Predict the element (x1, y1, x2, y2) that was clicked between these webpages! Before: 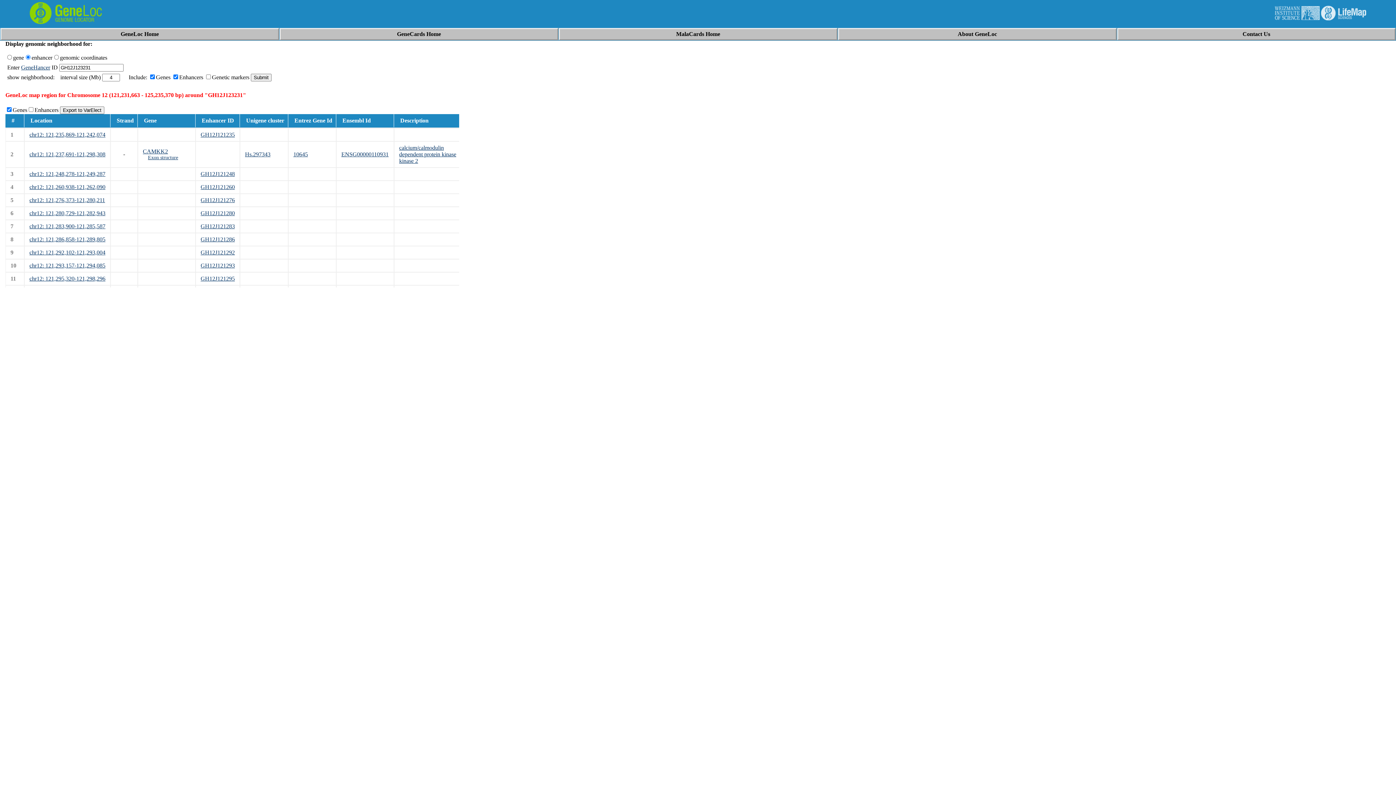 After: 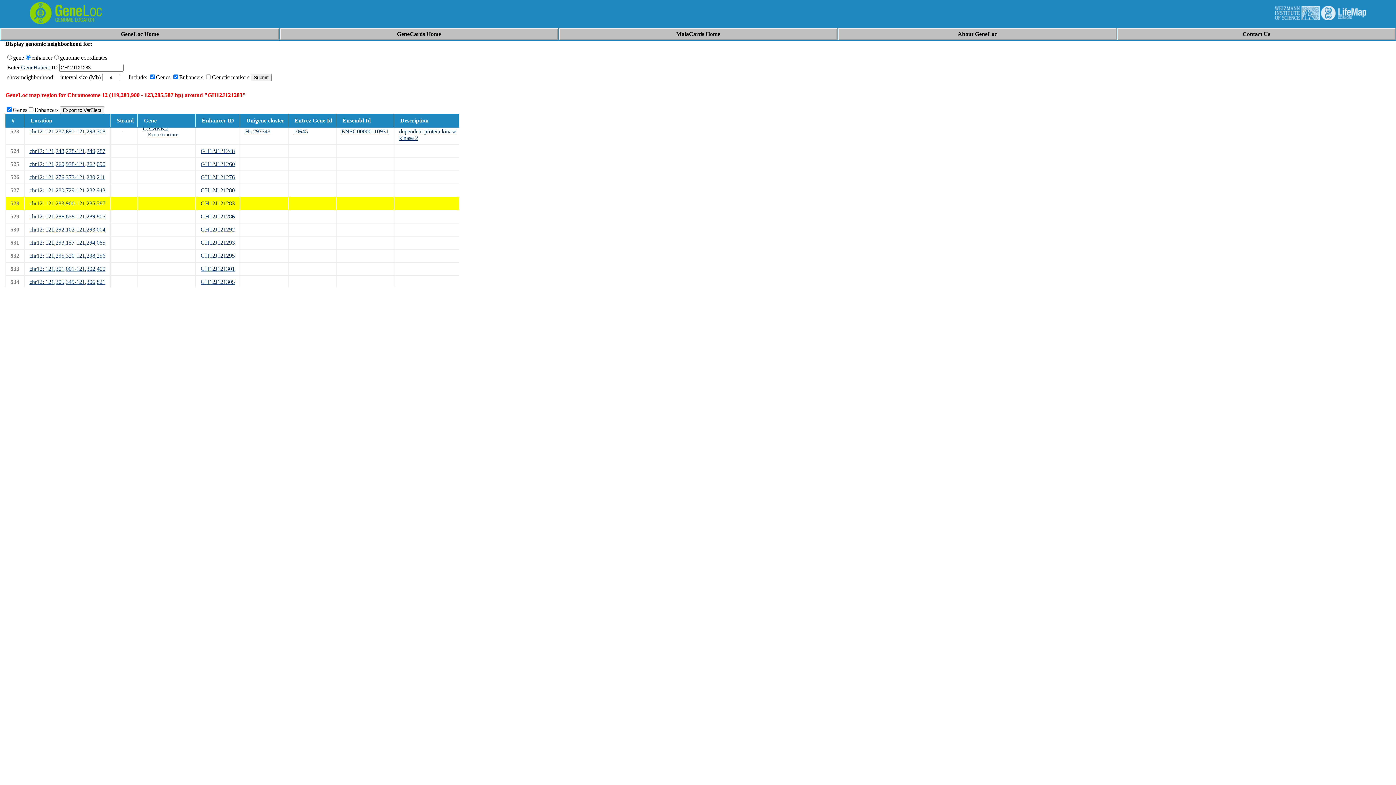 Action: label: chr12: 121,283,900-121,285,587 bbox: (29, 223, 105, 229)